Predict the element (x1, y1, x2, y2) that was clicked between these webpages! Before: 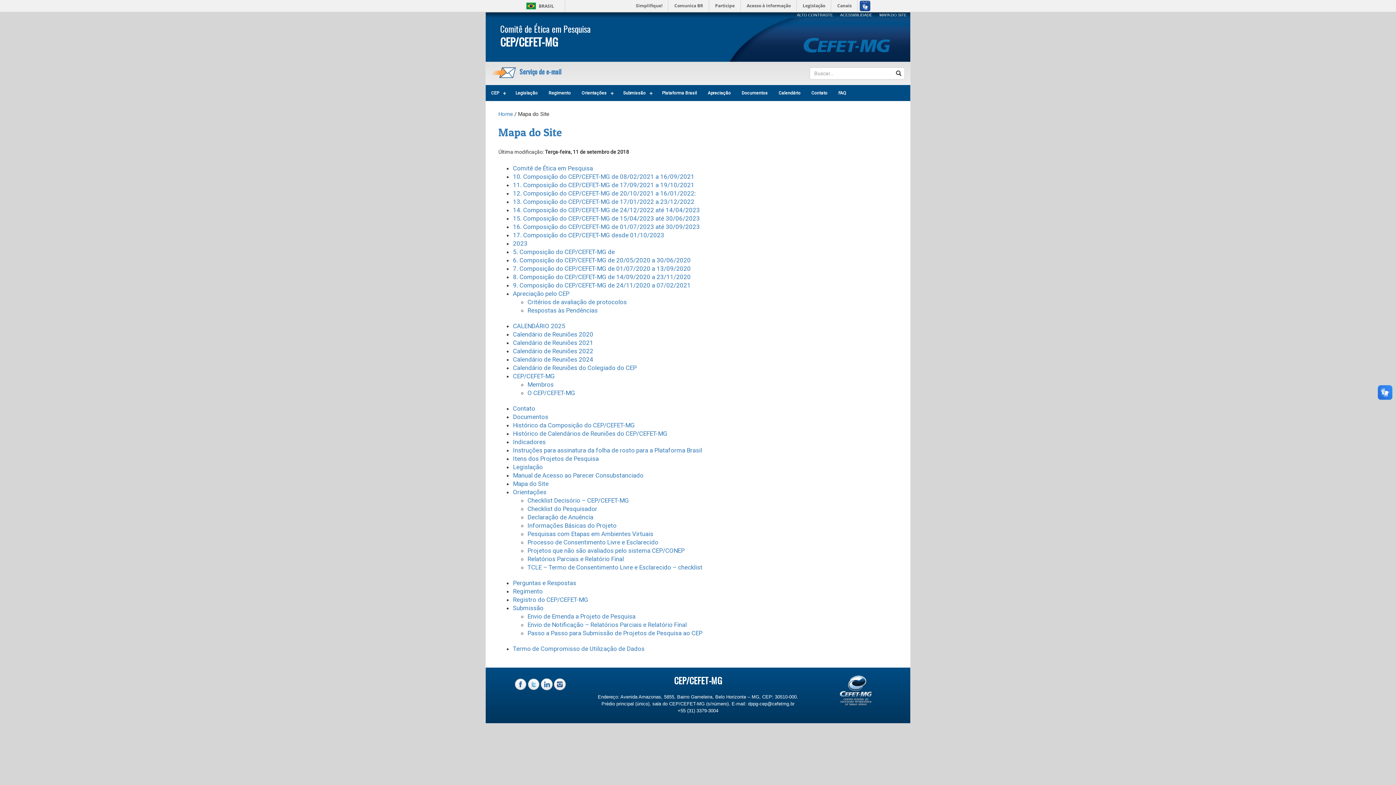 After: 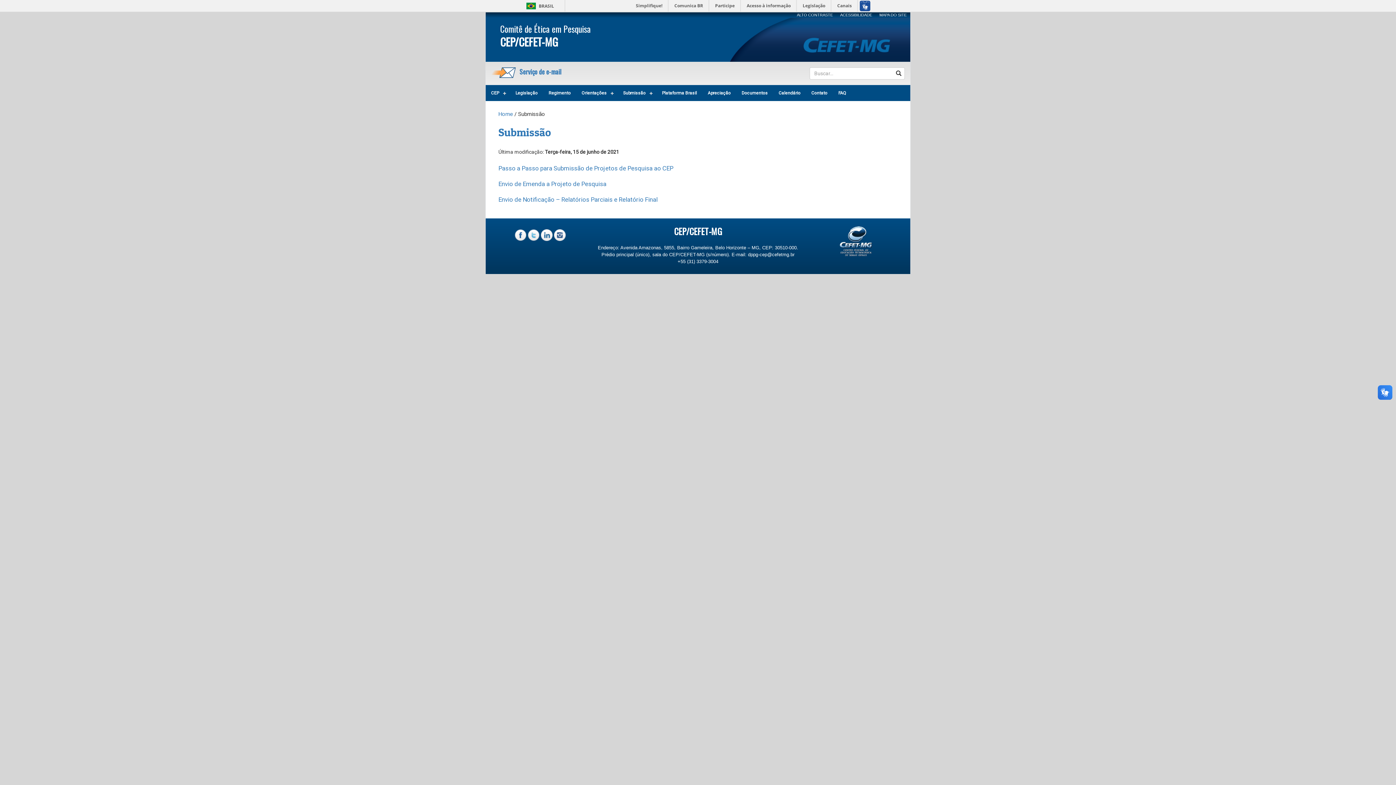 Action: bbox: (617, 85, 656, 101) label: Submissão